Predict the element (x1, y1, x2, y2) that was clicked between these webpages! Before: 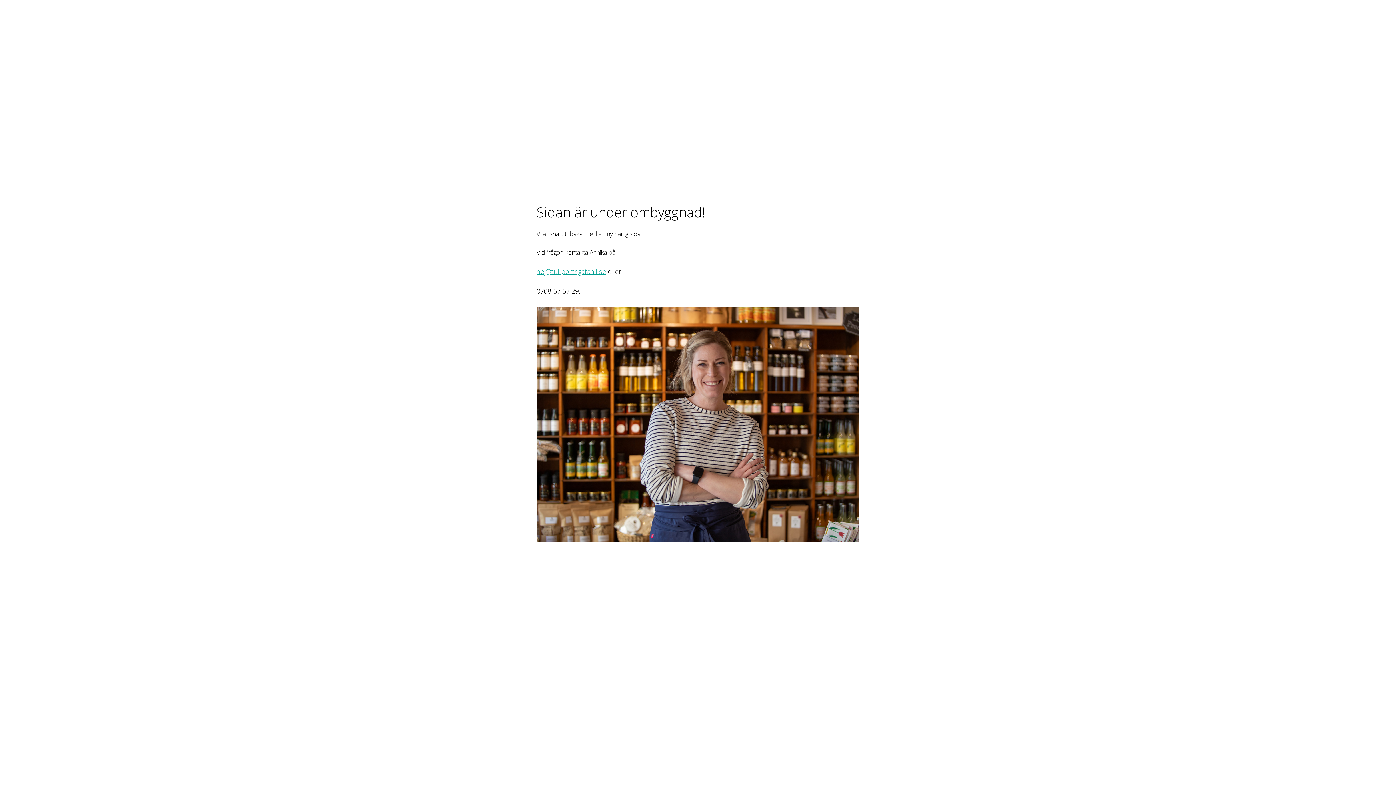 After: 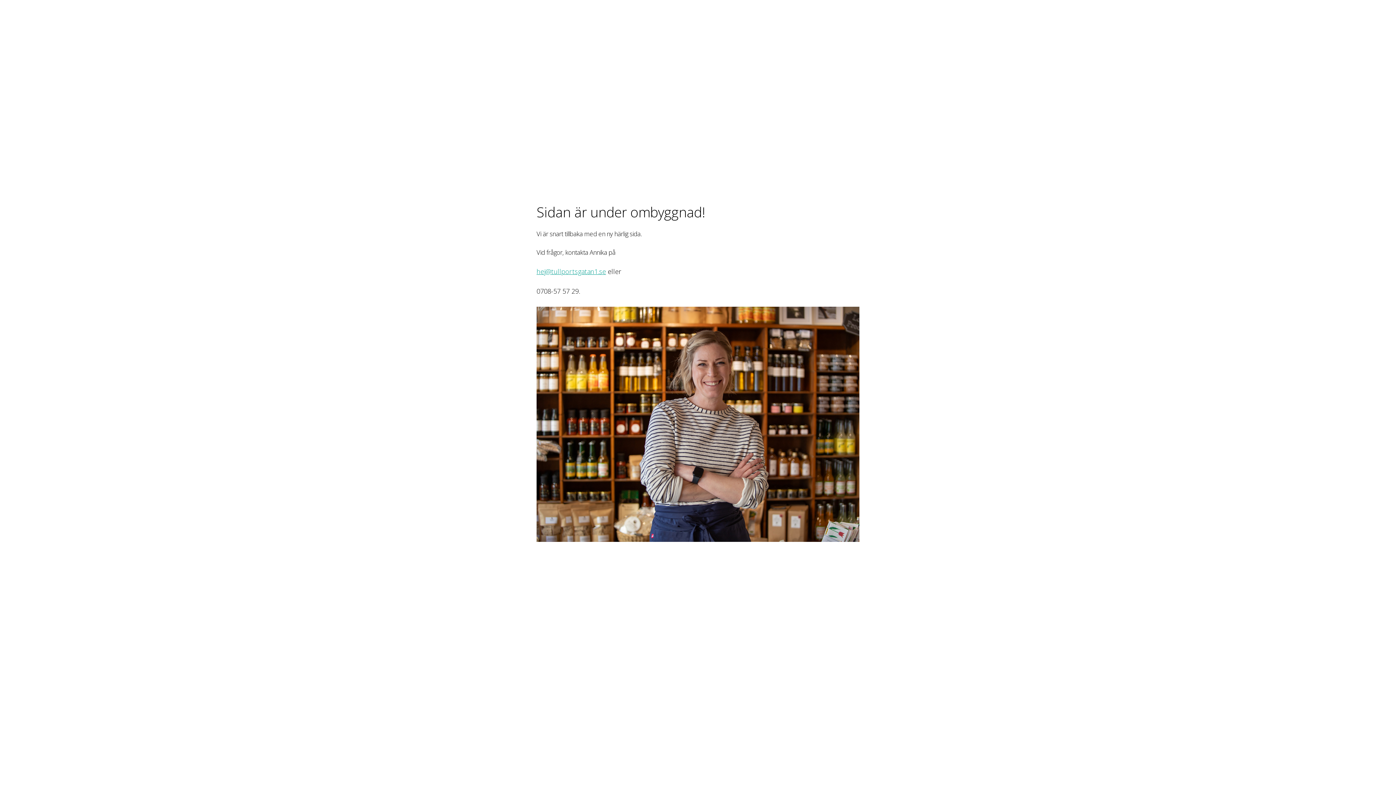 Action: bbox: (536, 267, 606, 276) label: hej@tullportsgatan1.se